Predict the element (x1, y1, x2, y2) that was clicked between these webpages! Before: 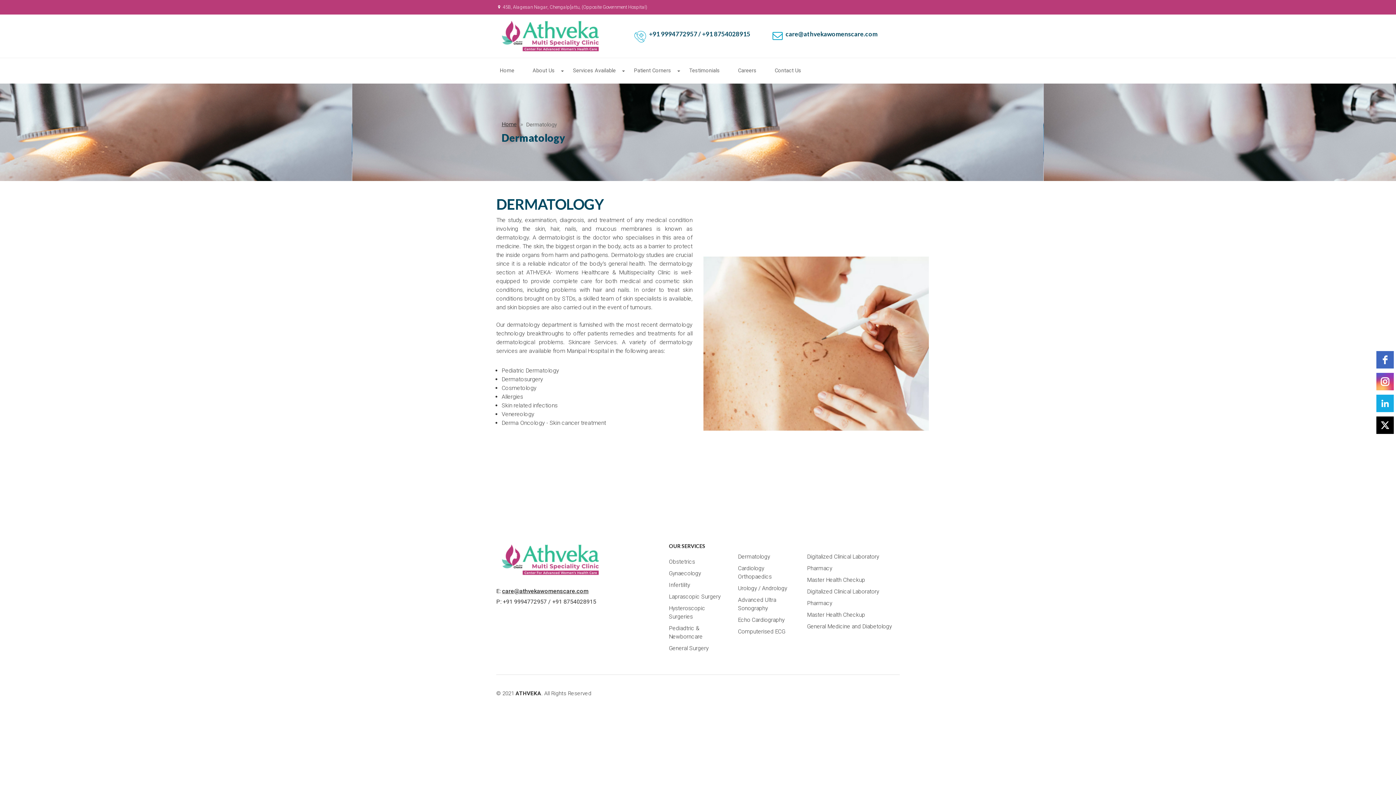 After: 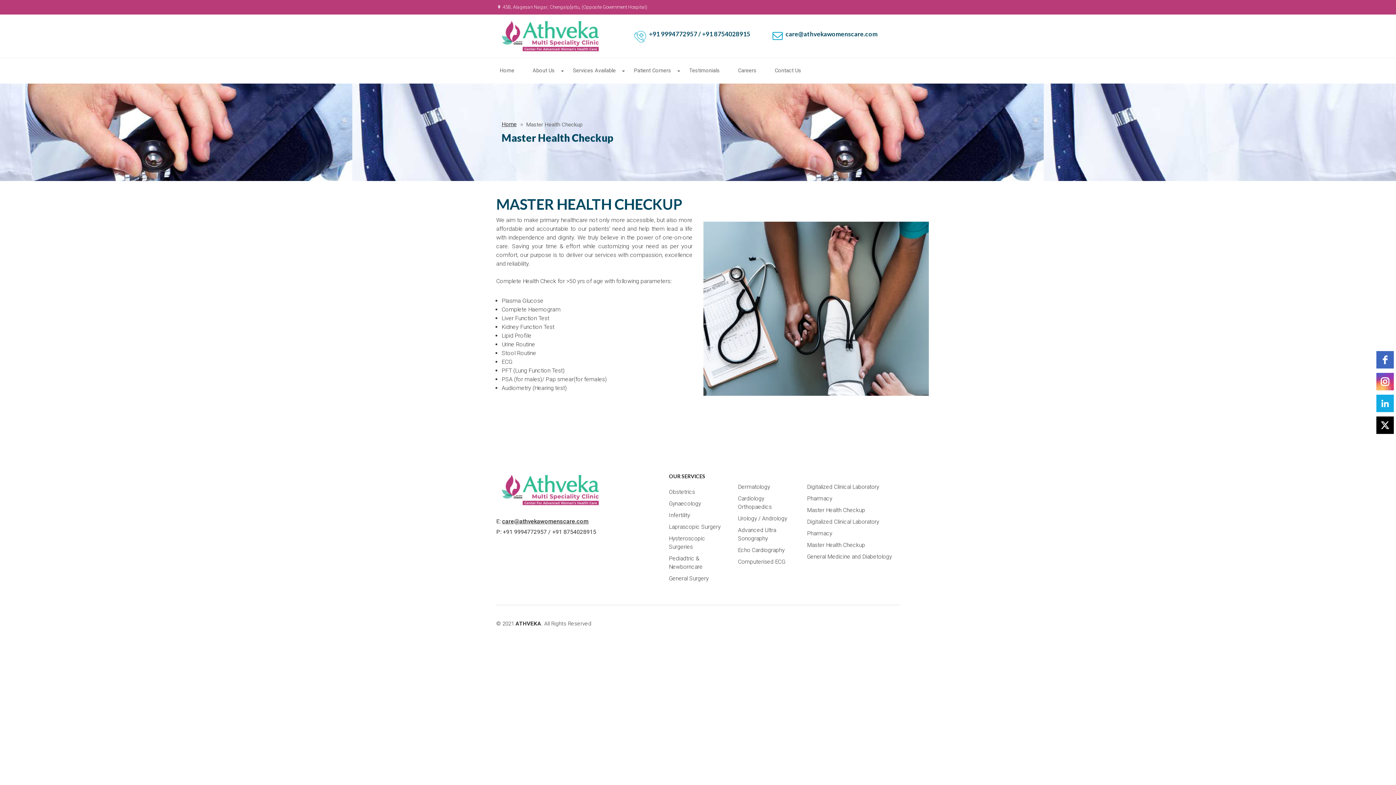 Action: label: Master Health Checkup bbox: (807, 612, 865, 618)